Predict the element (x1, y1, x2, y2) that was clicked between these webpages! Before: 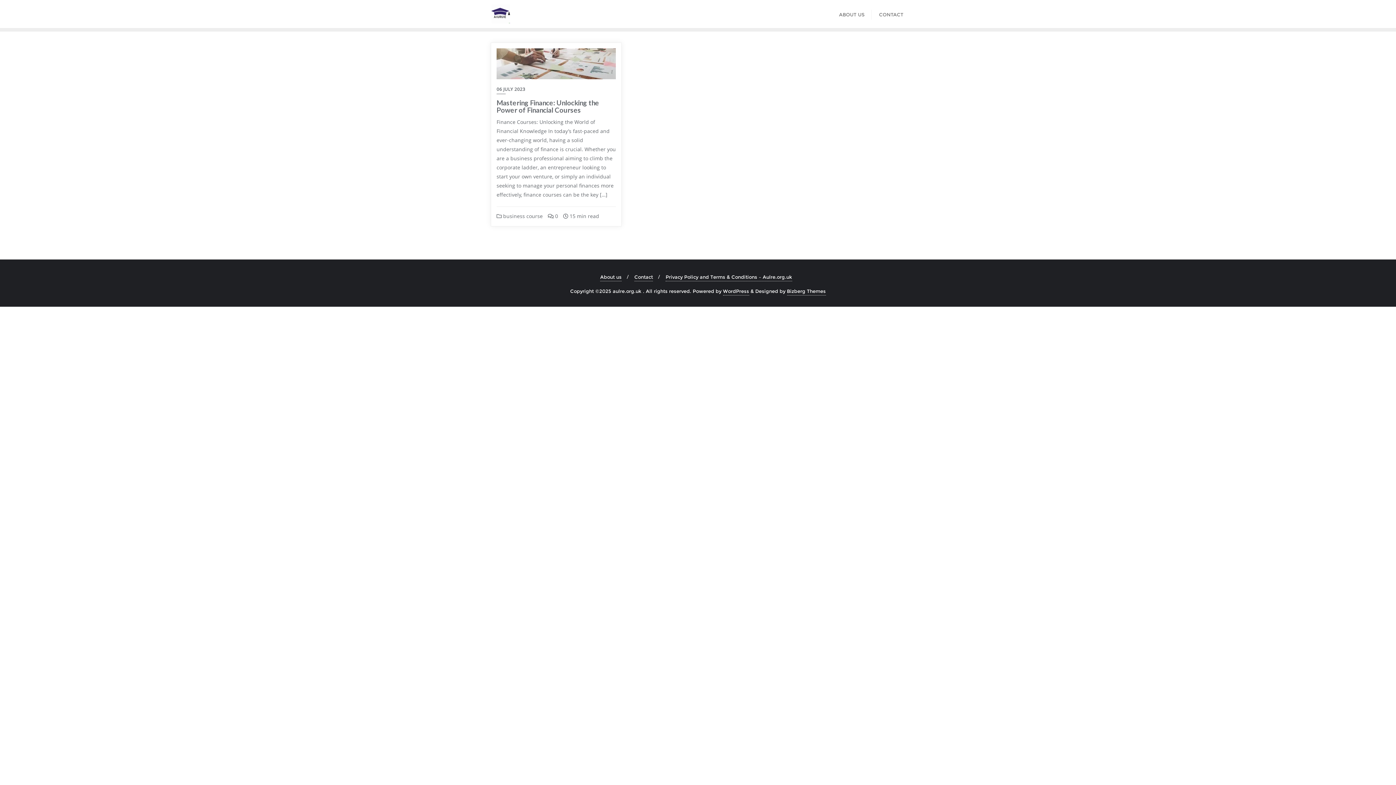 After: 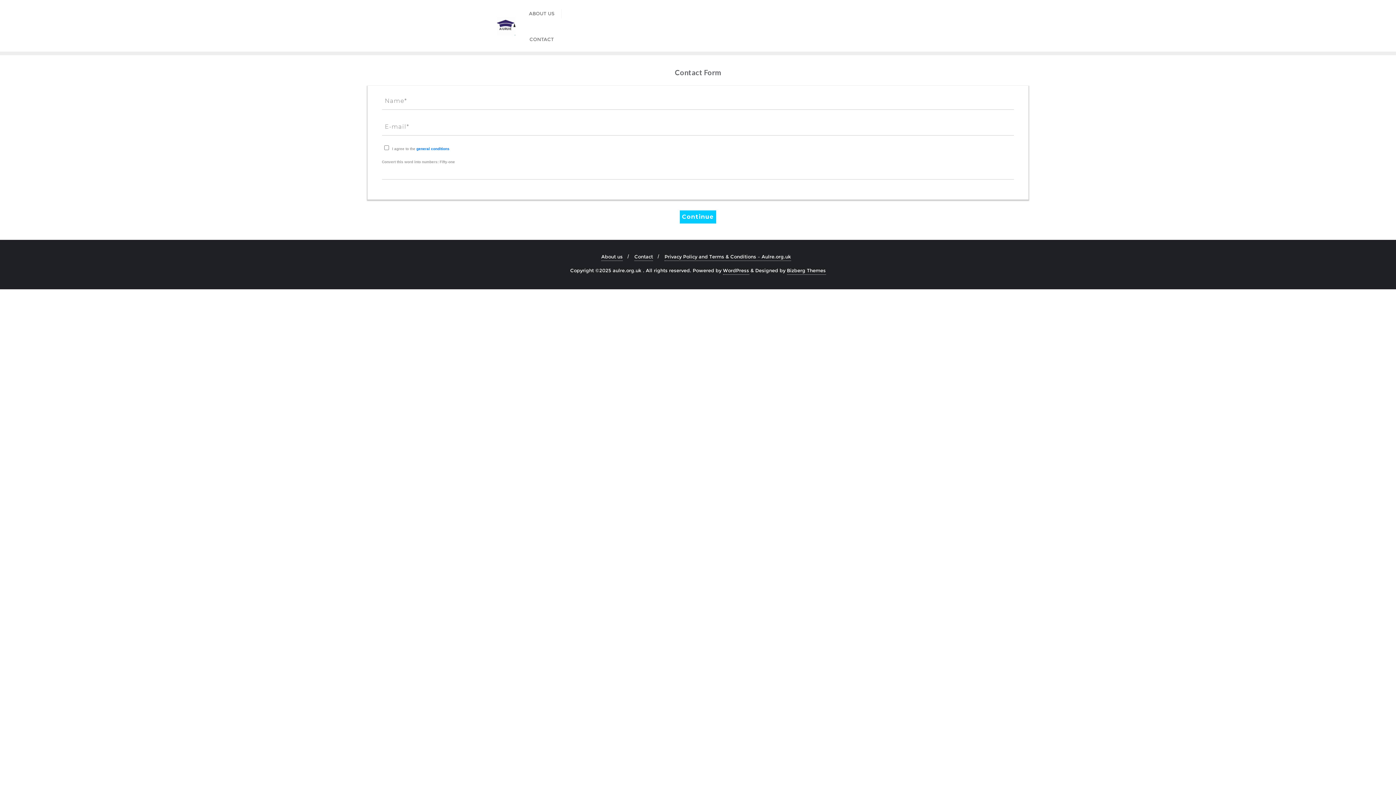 Action: label: CONTACT bbox: (872, 0, 910, 28)